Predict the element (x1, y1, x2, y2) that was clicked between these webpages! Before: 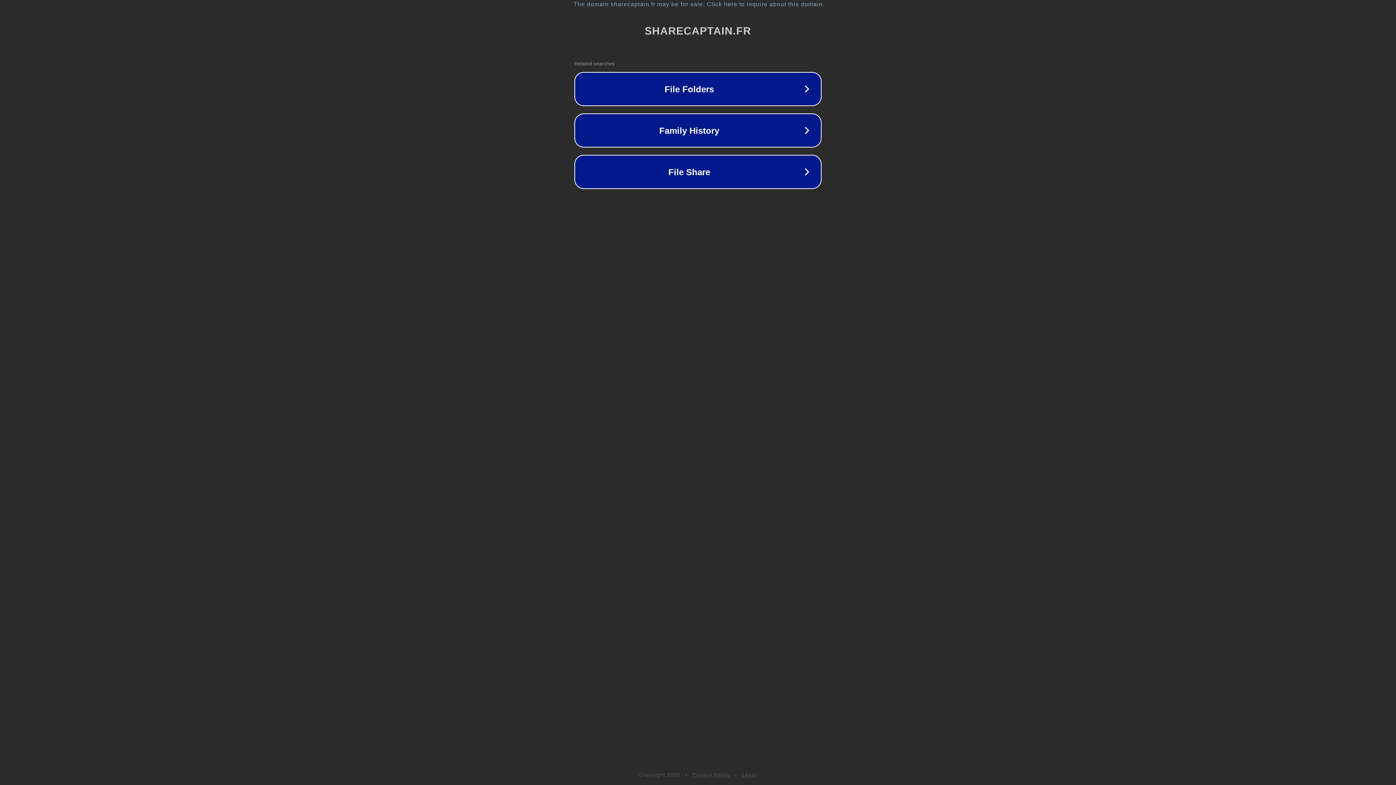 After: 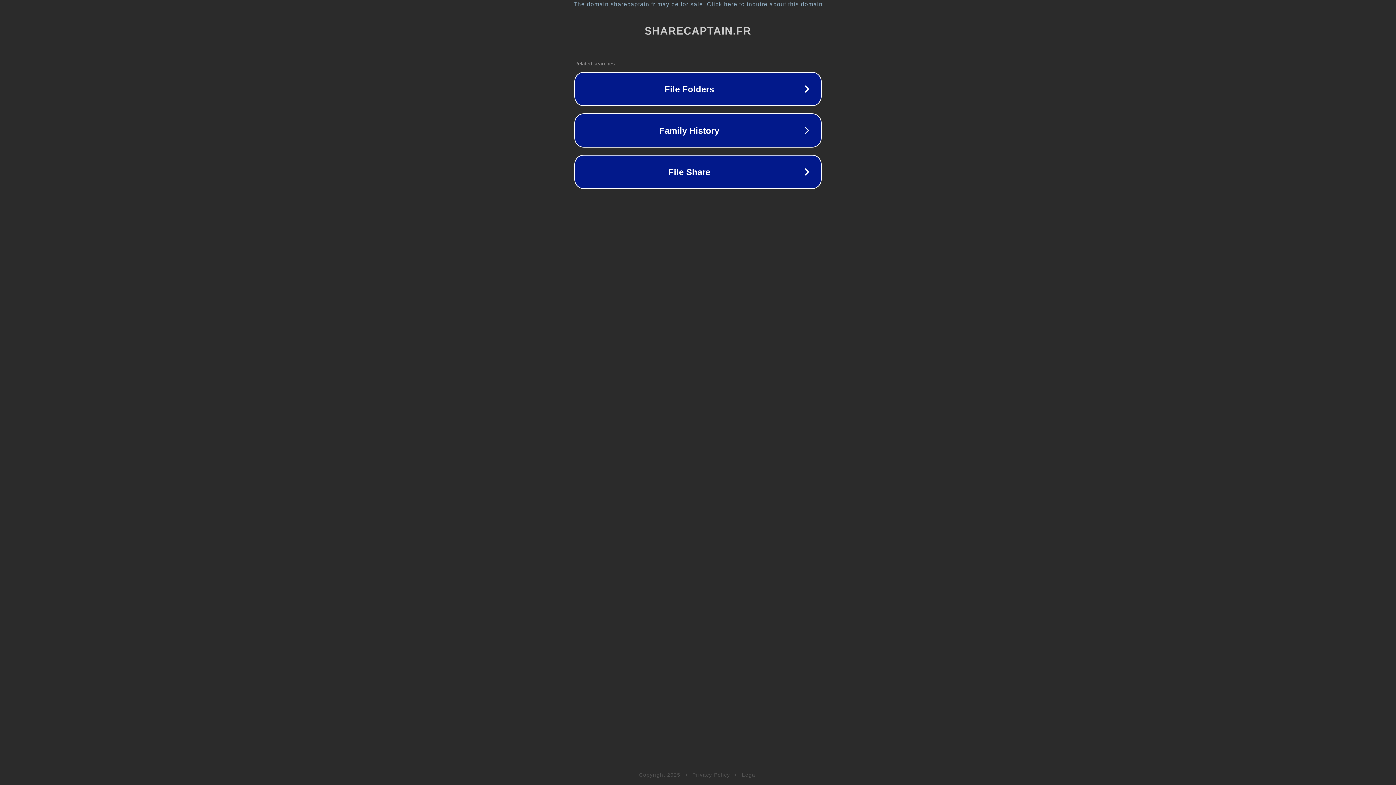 Action: bbox: (742, 772, 757, 778) label: Legal